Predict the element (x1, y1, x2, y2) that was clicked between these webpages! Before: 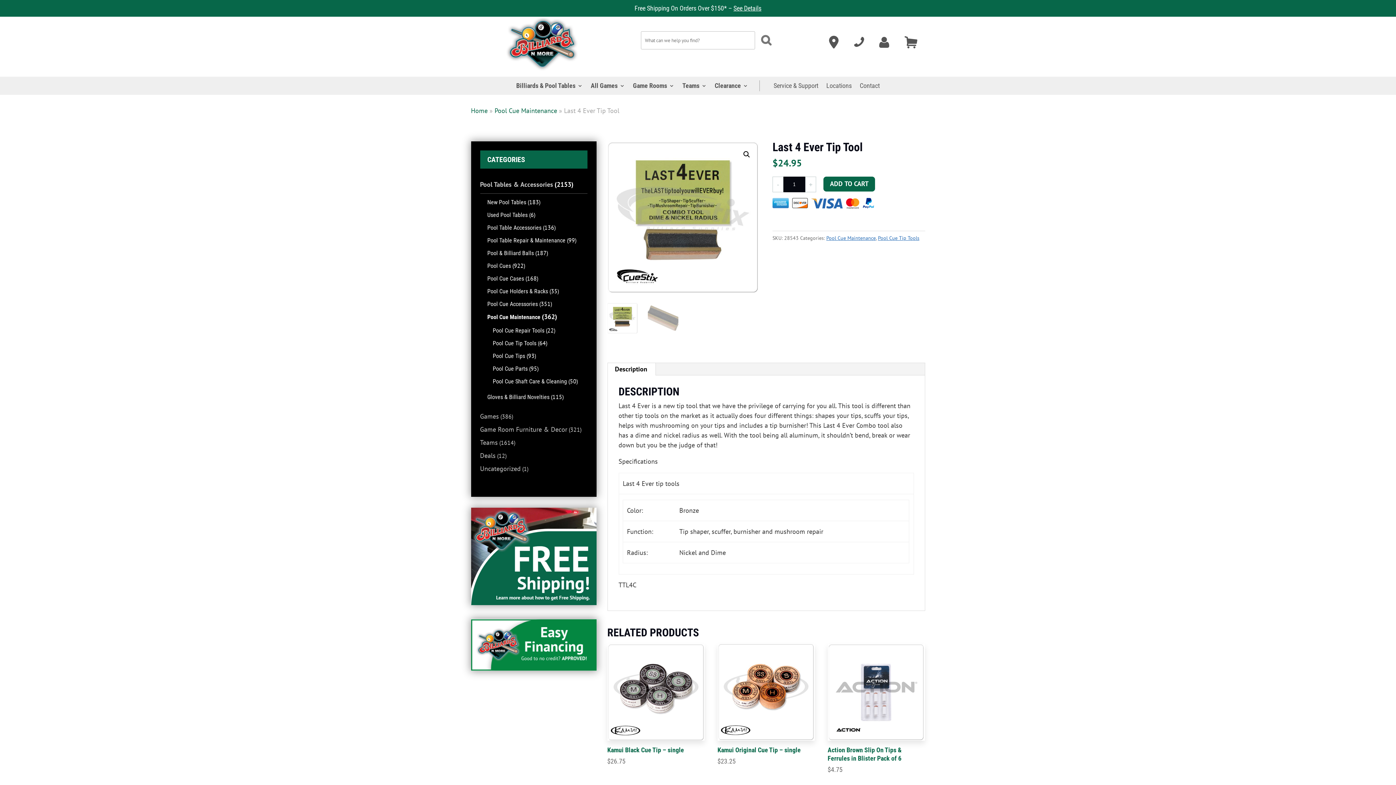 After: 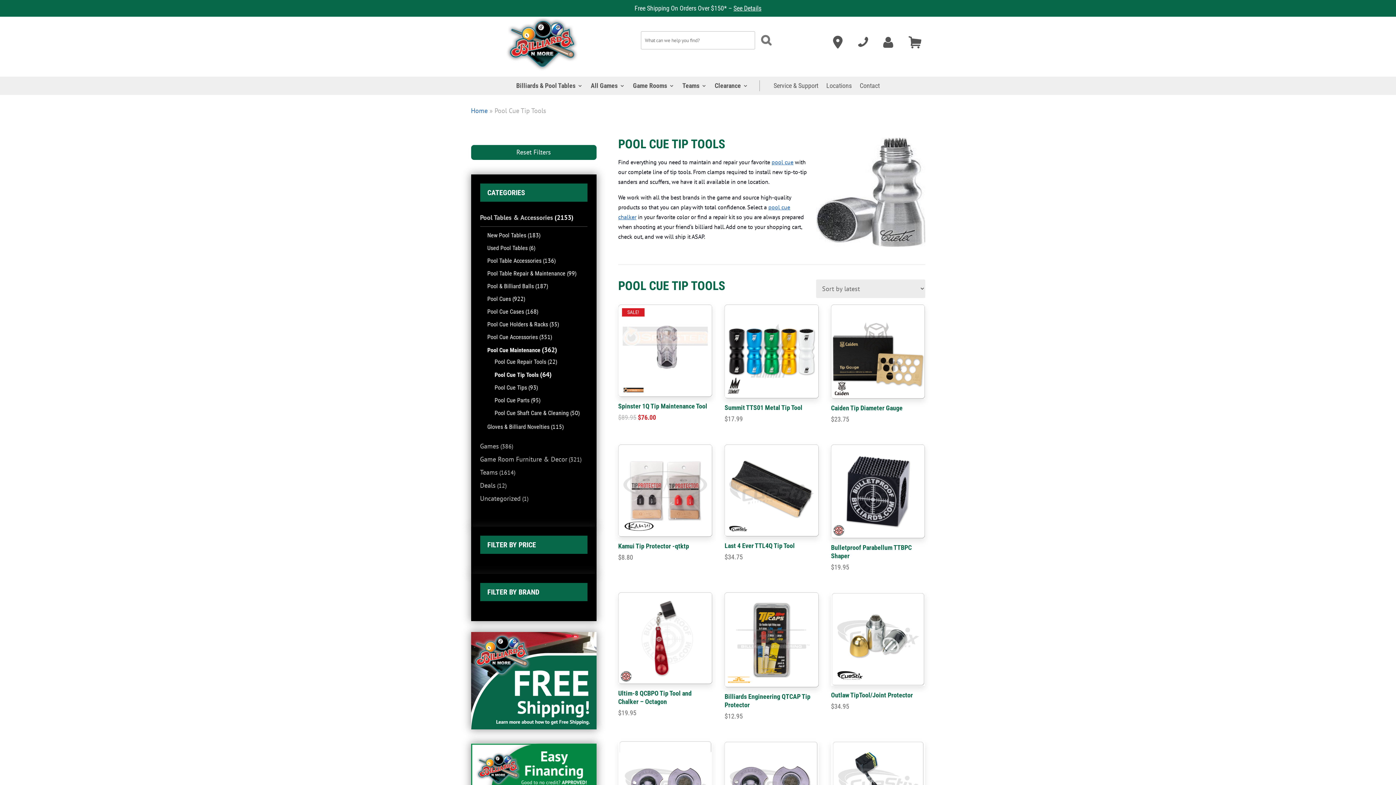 Action: label: Pool Cue Tip Tools bbox: (878, 234, 919, 241)